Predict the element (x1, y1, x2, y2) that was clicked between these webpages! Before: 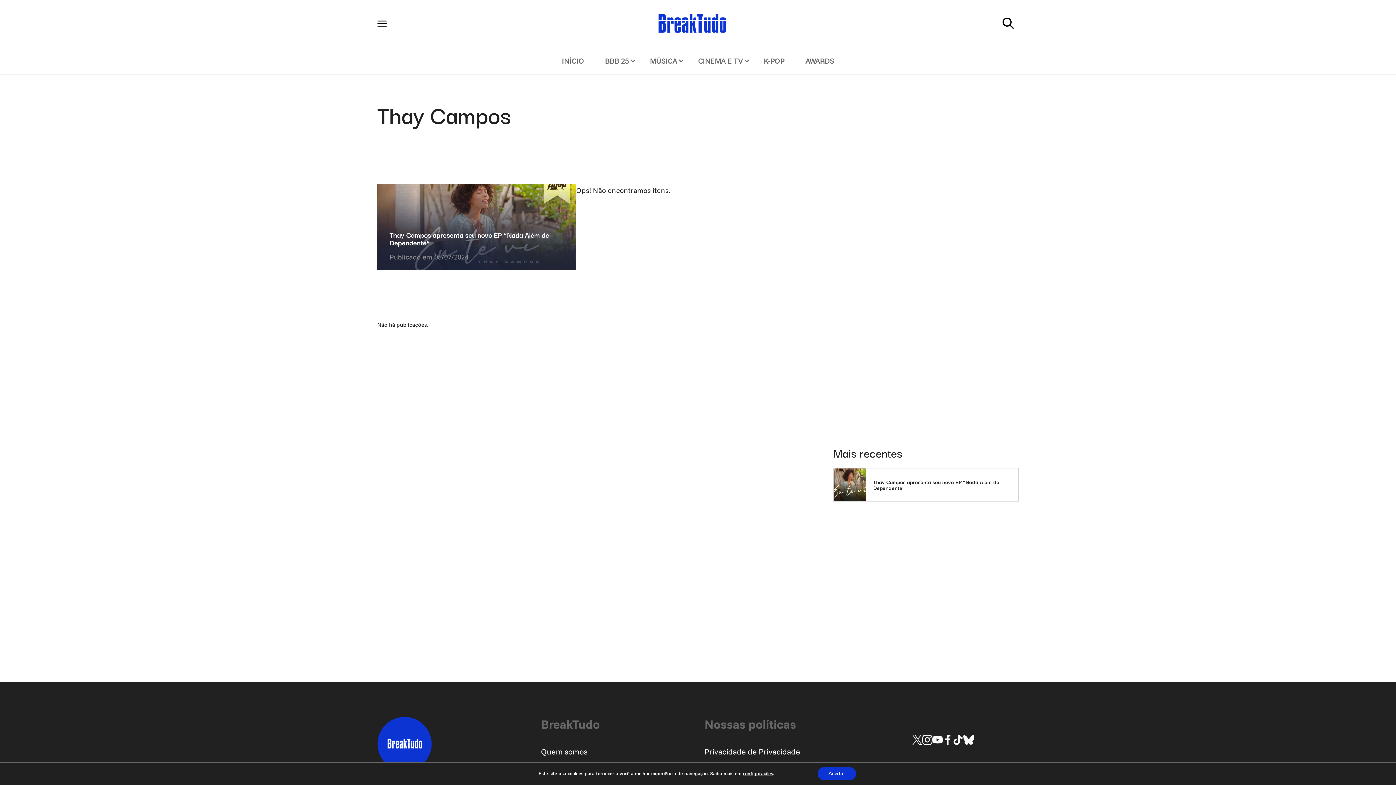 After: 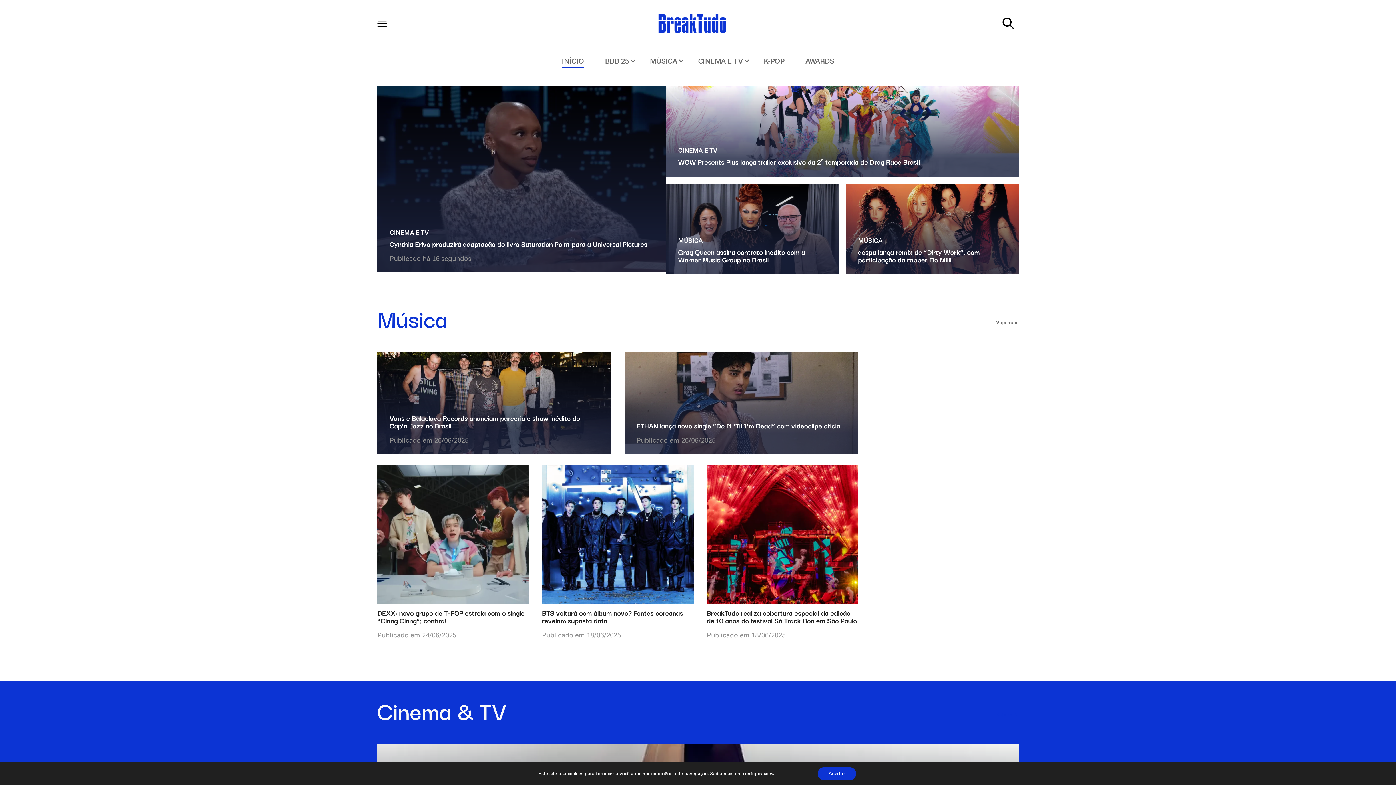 Action: bbox: (657, 13, 727, 33)